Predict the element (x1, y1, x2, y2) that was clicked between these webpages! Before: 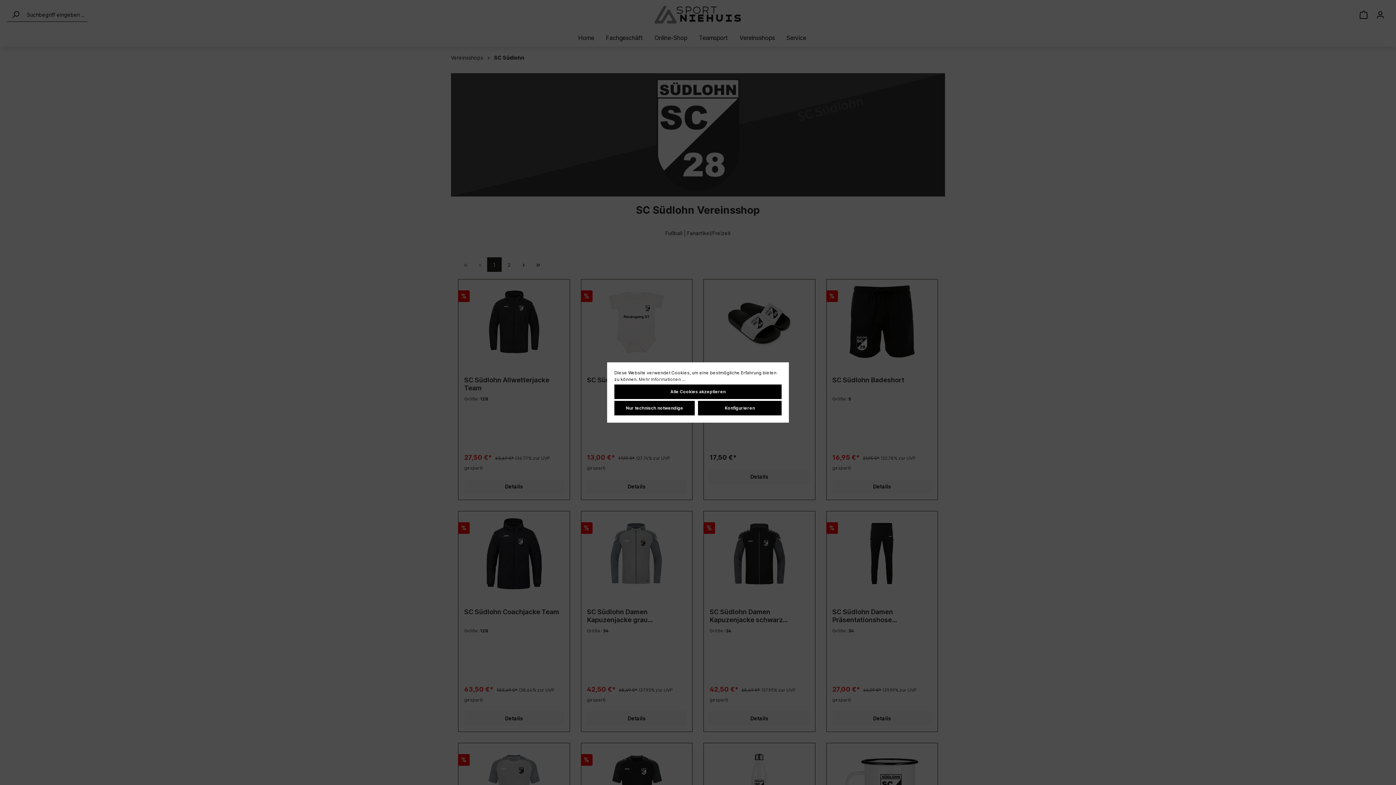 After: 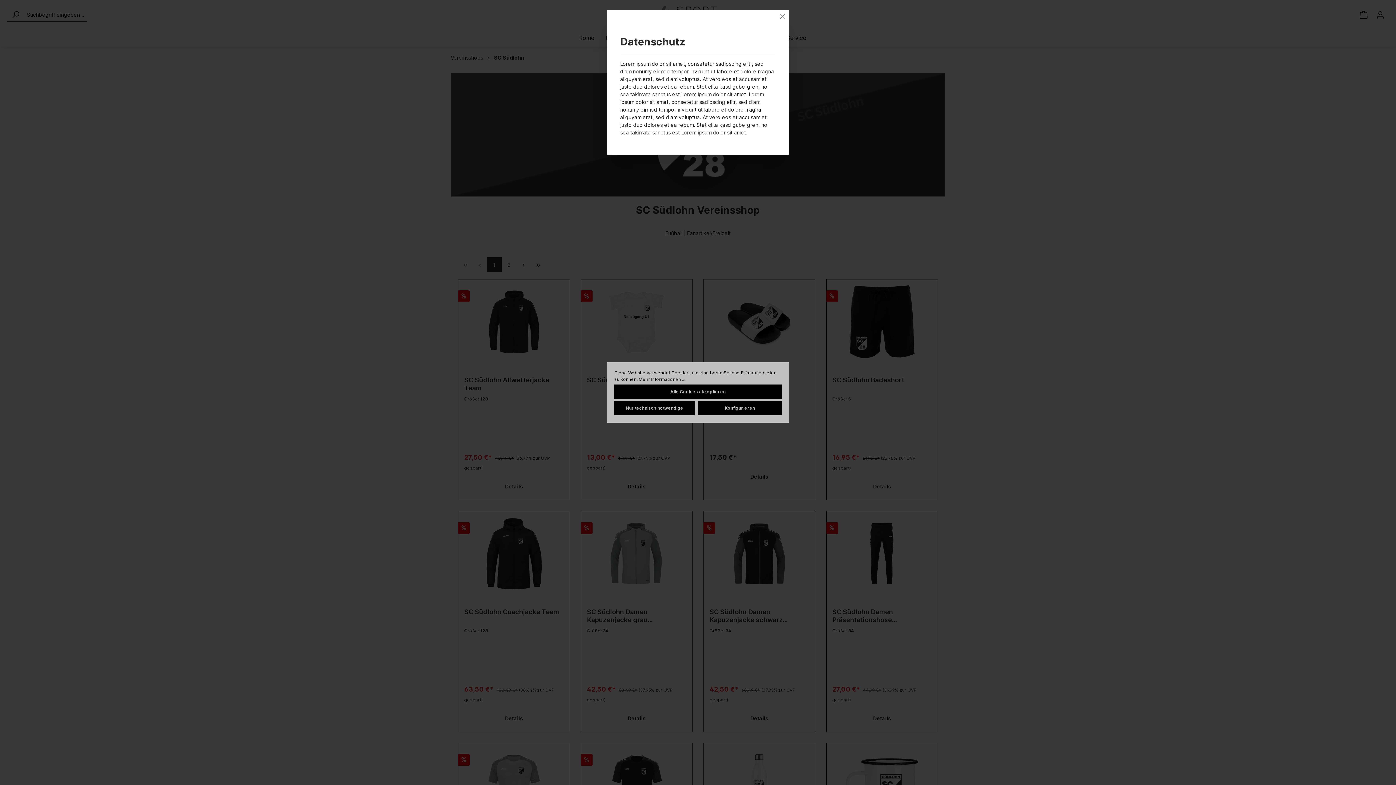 Action: bbox: (638, 376, 685, 382) label: Mehr Informationen ...